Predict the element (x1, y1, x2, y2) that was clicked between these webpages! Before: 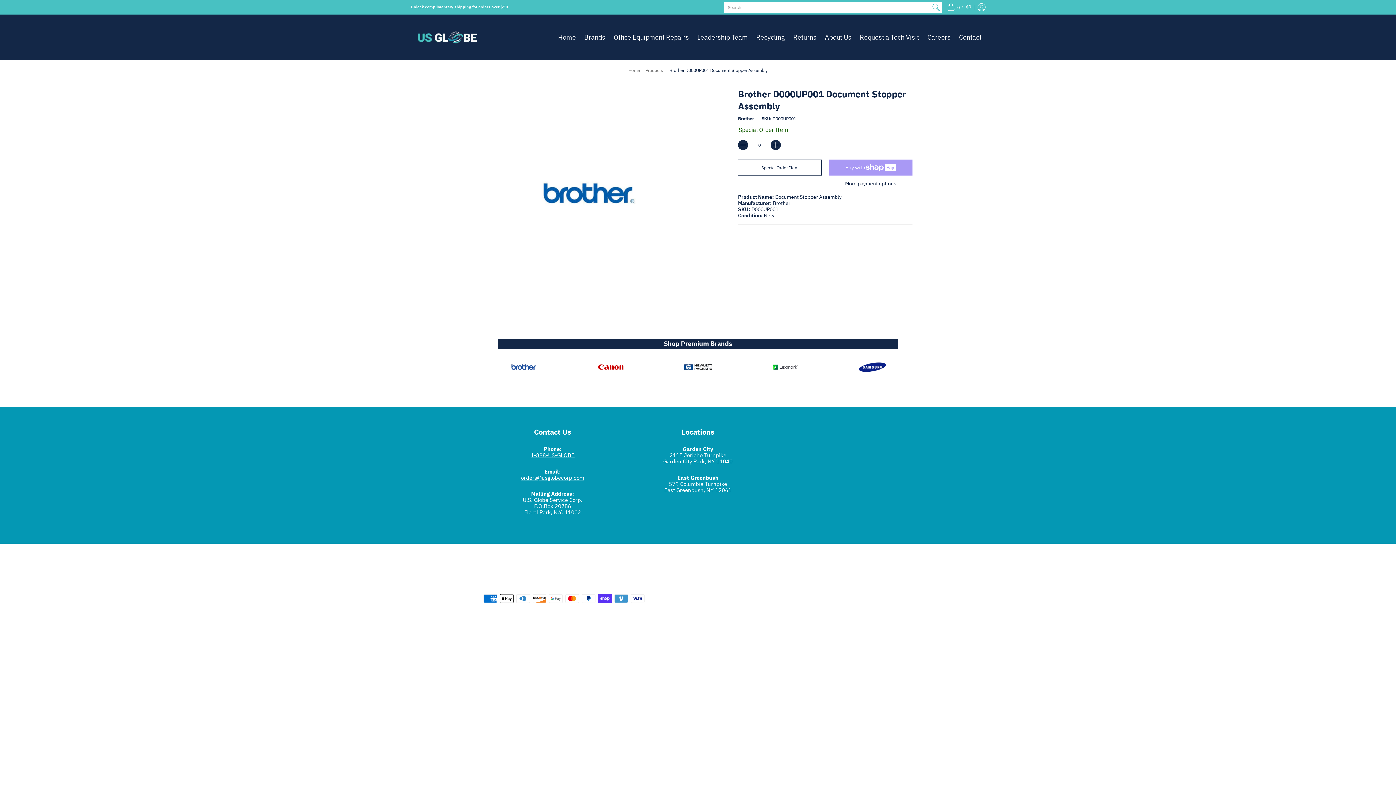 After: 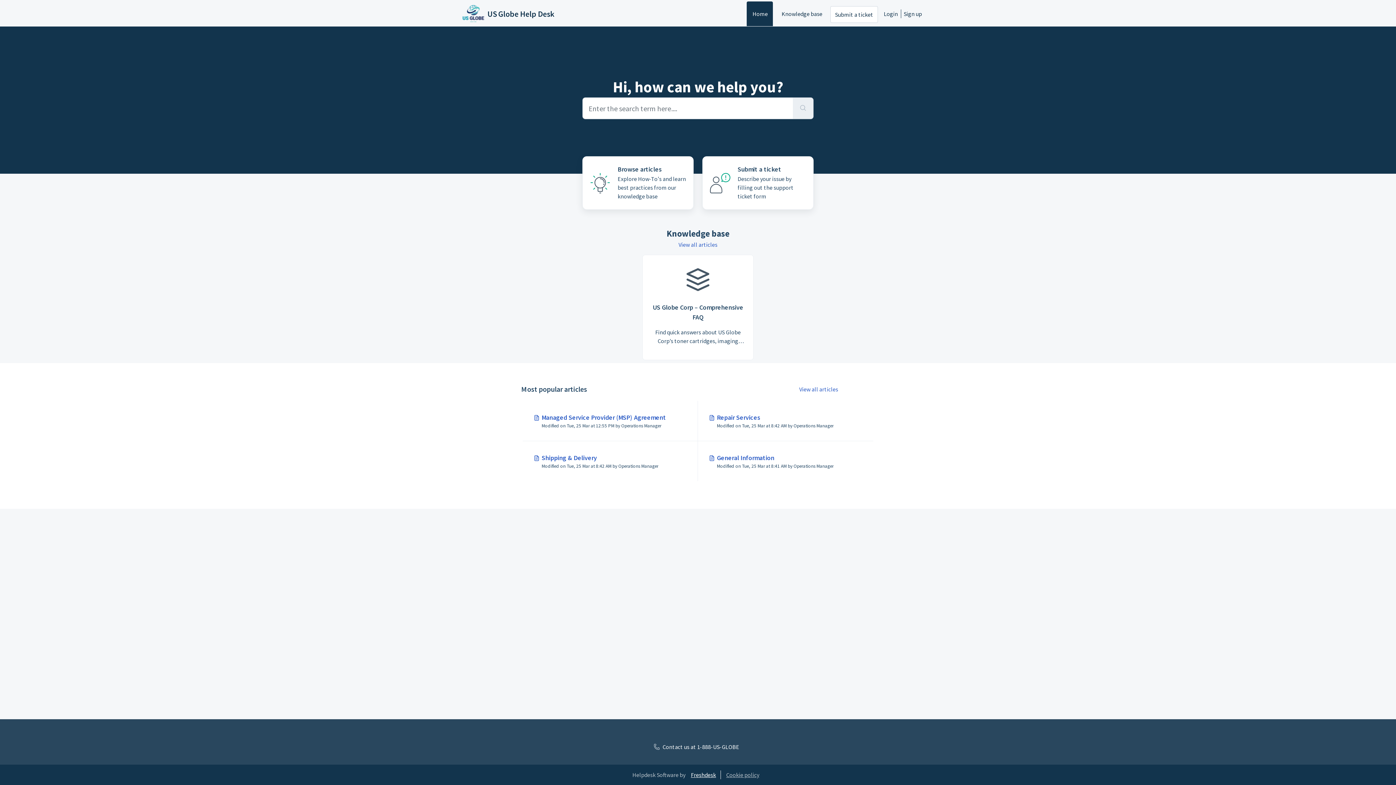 Action: bbox: (856, 14, 922, 60) label: Request a Tech Visit